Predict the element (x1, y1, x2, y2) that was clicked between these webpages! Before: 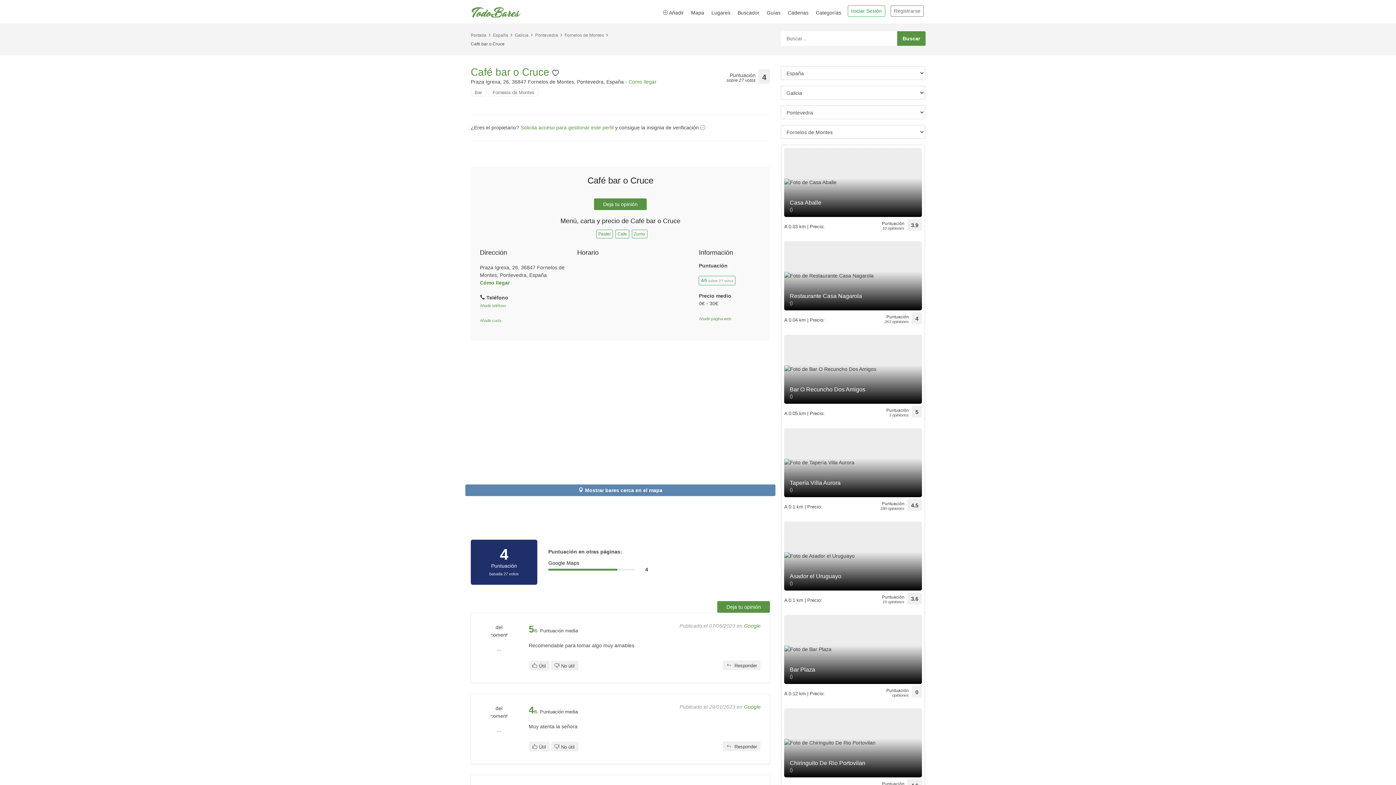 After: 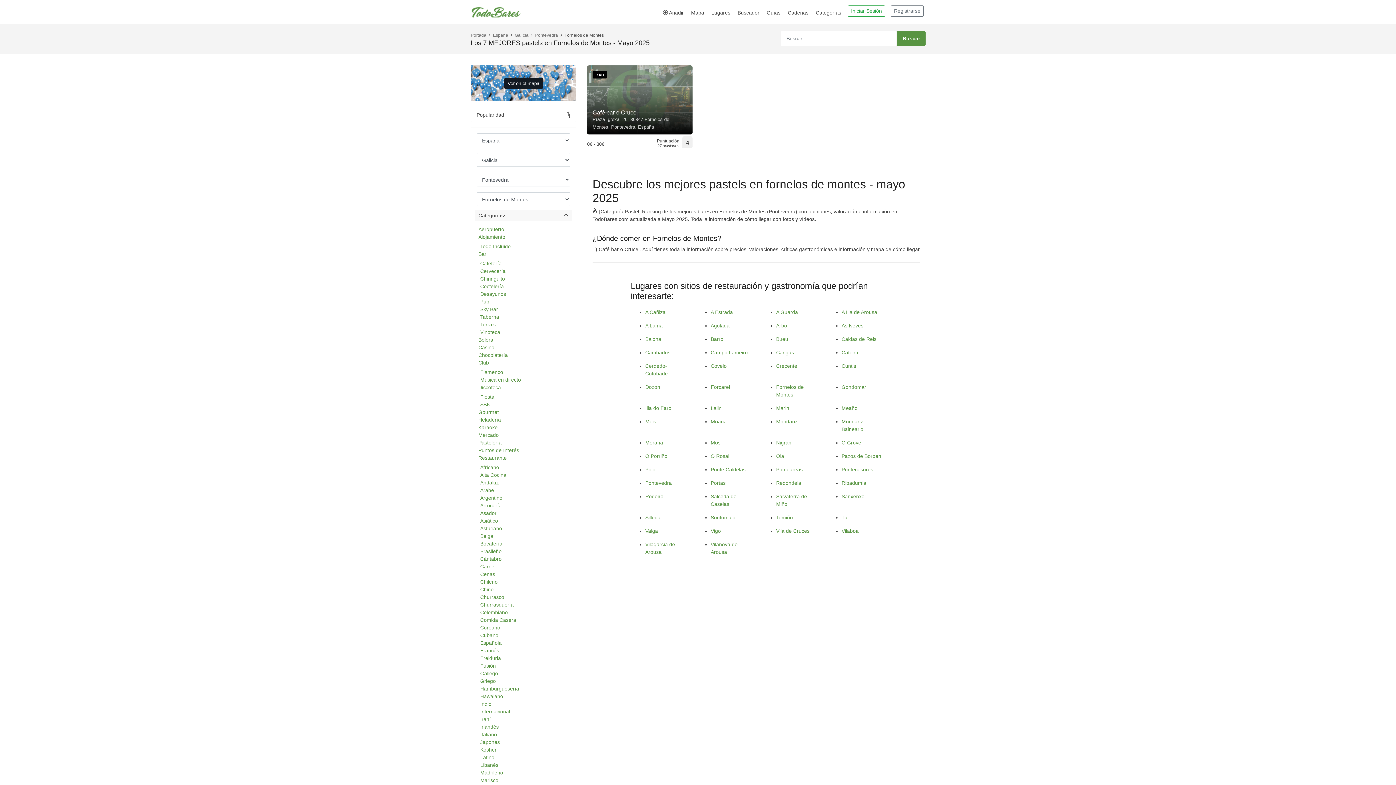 Action: bbox: (598, 231, 610, 236) label: Pastel